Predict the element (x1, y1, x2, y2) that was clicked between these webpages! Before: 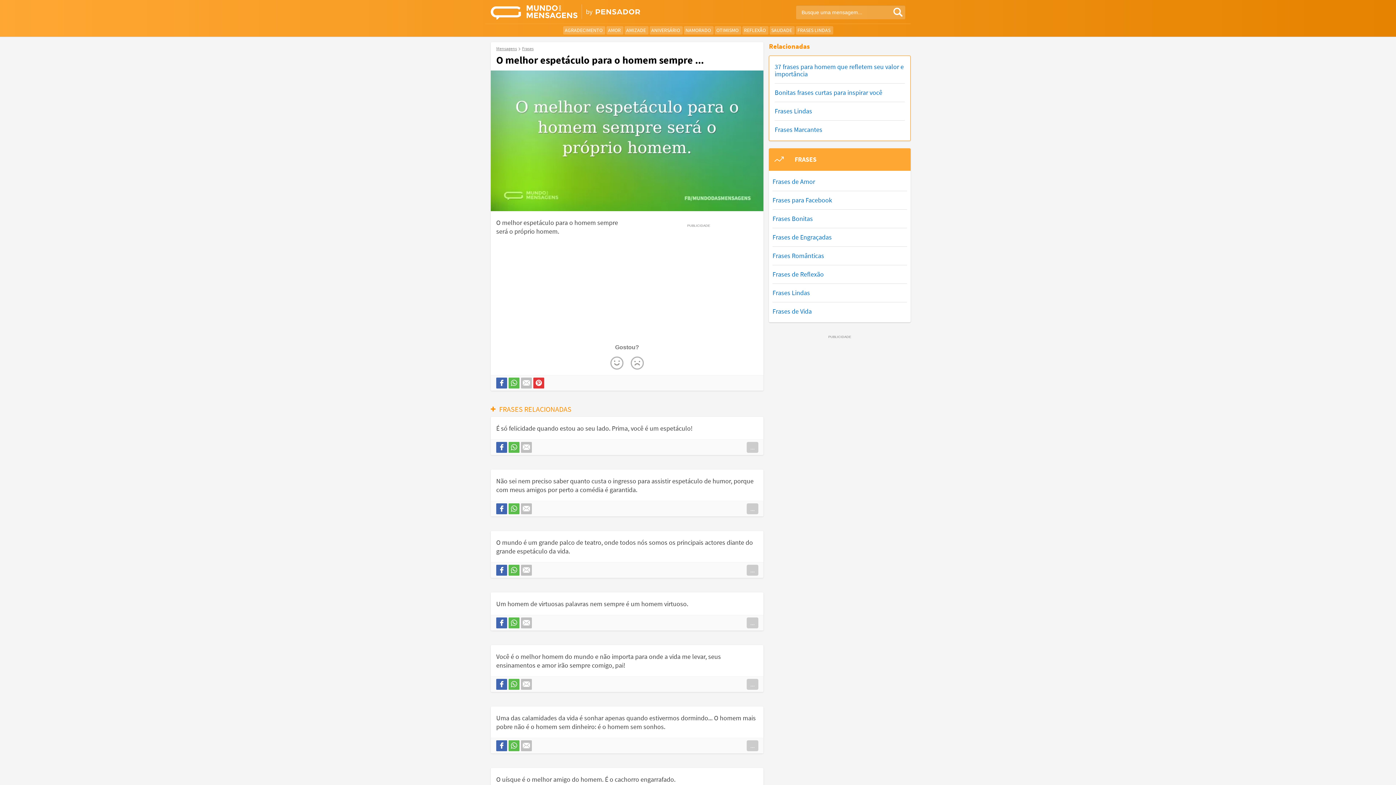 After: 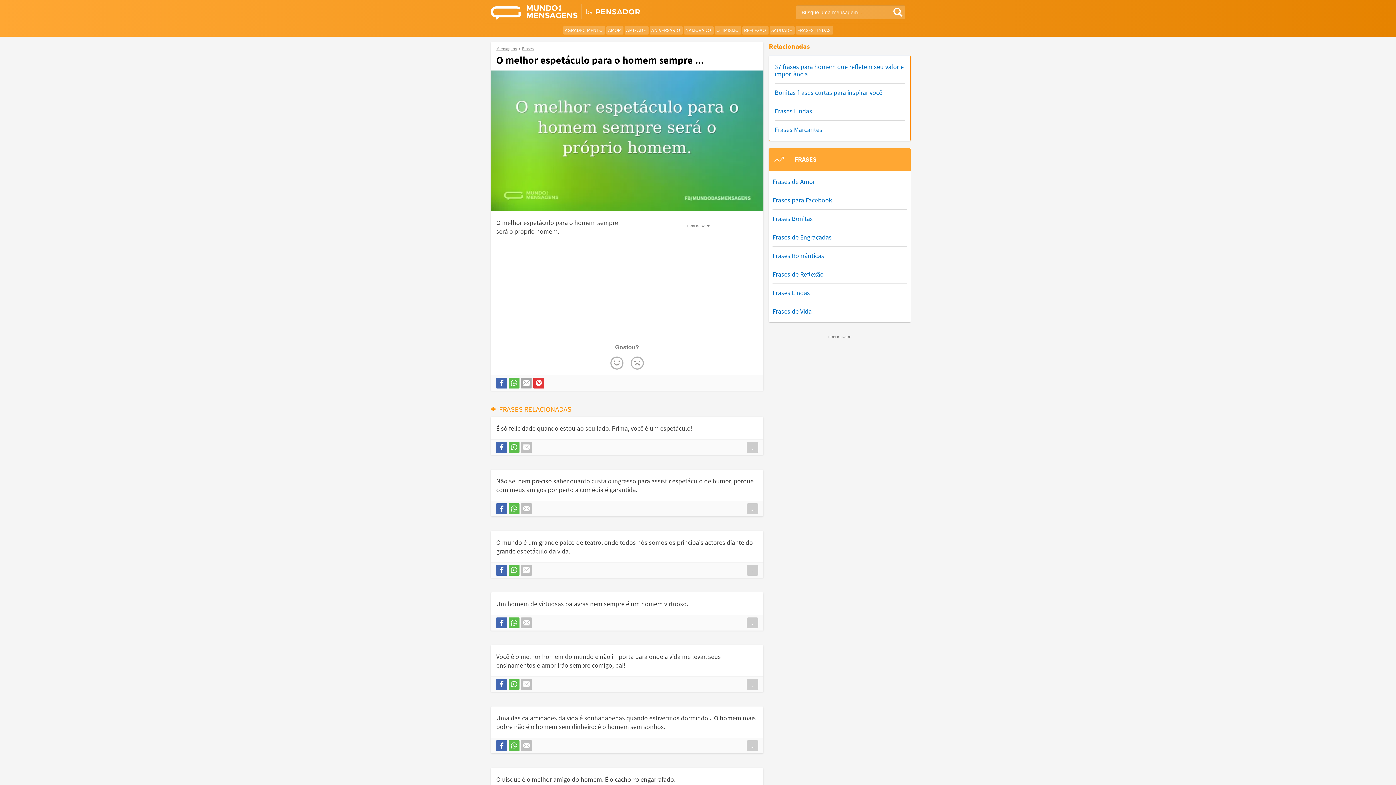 Action: bbox: (521, 377, 532, 388)